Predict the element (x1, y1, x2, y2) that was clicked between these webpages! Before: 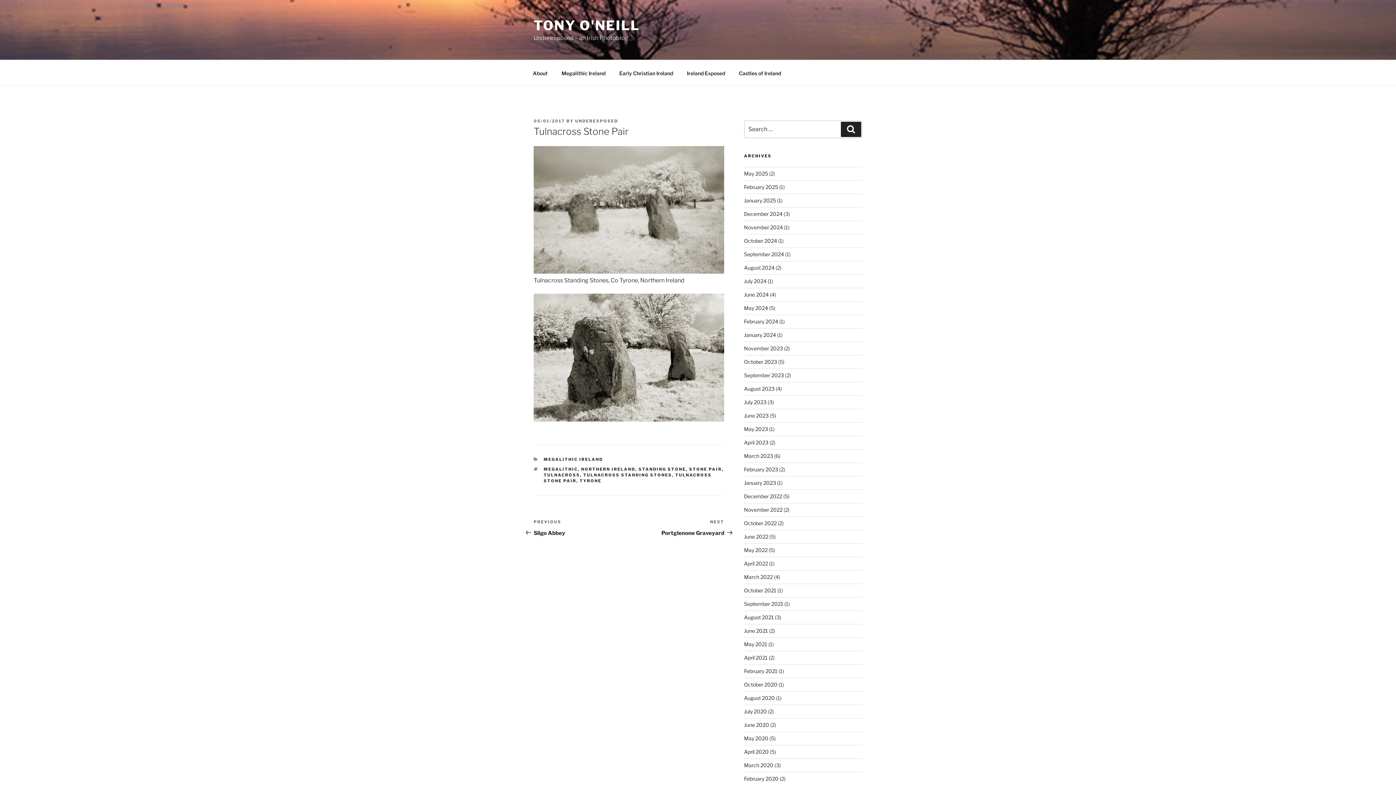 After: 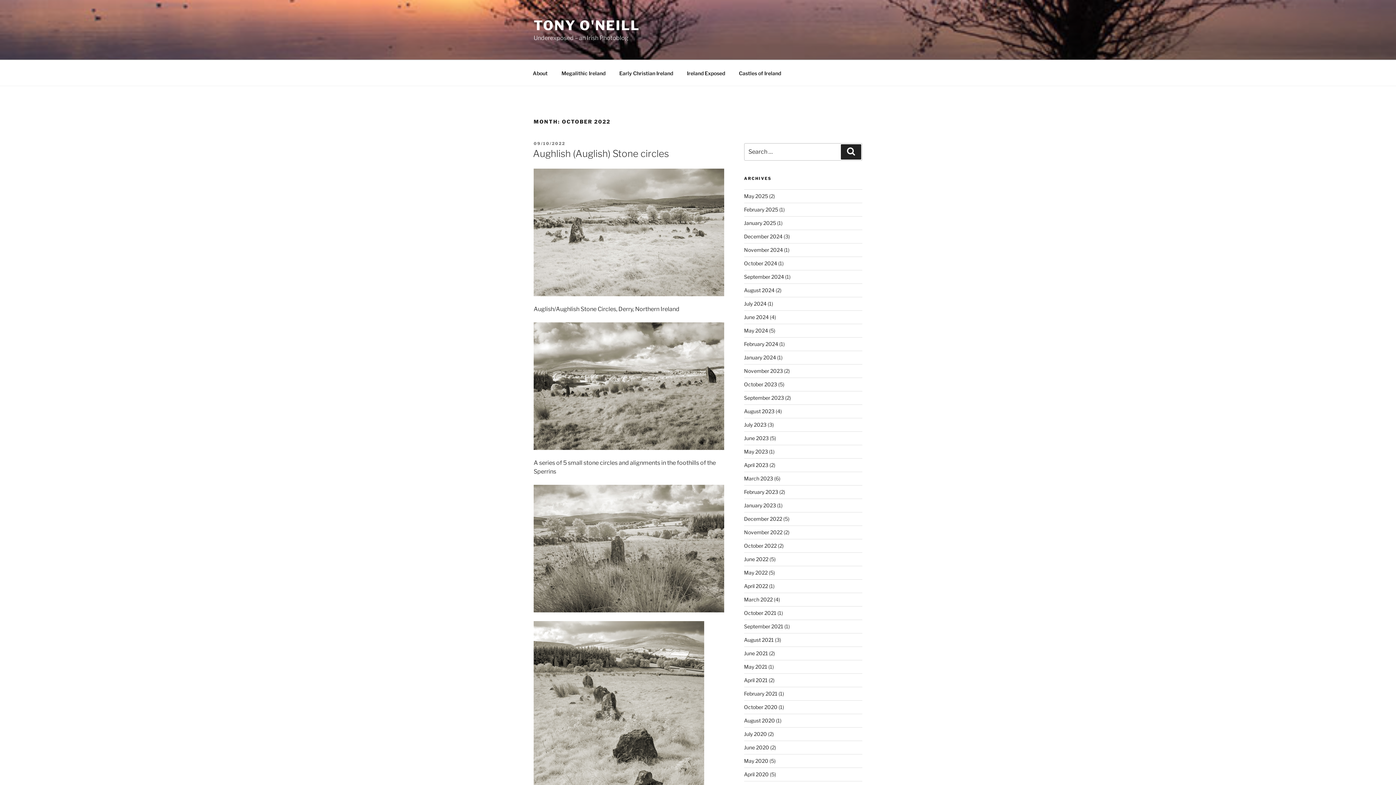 Action: bbox: (744, 520, 776, 526) label: October 2022